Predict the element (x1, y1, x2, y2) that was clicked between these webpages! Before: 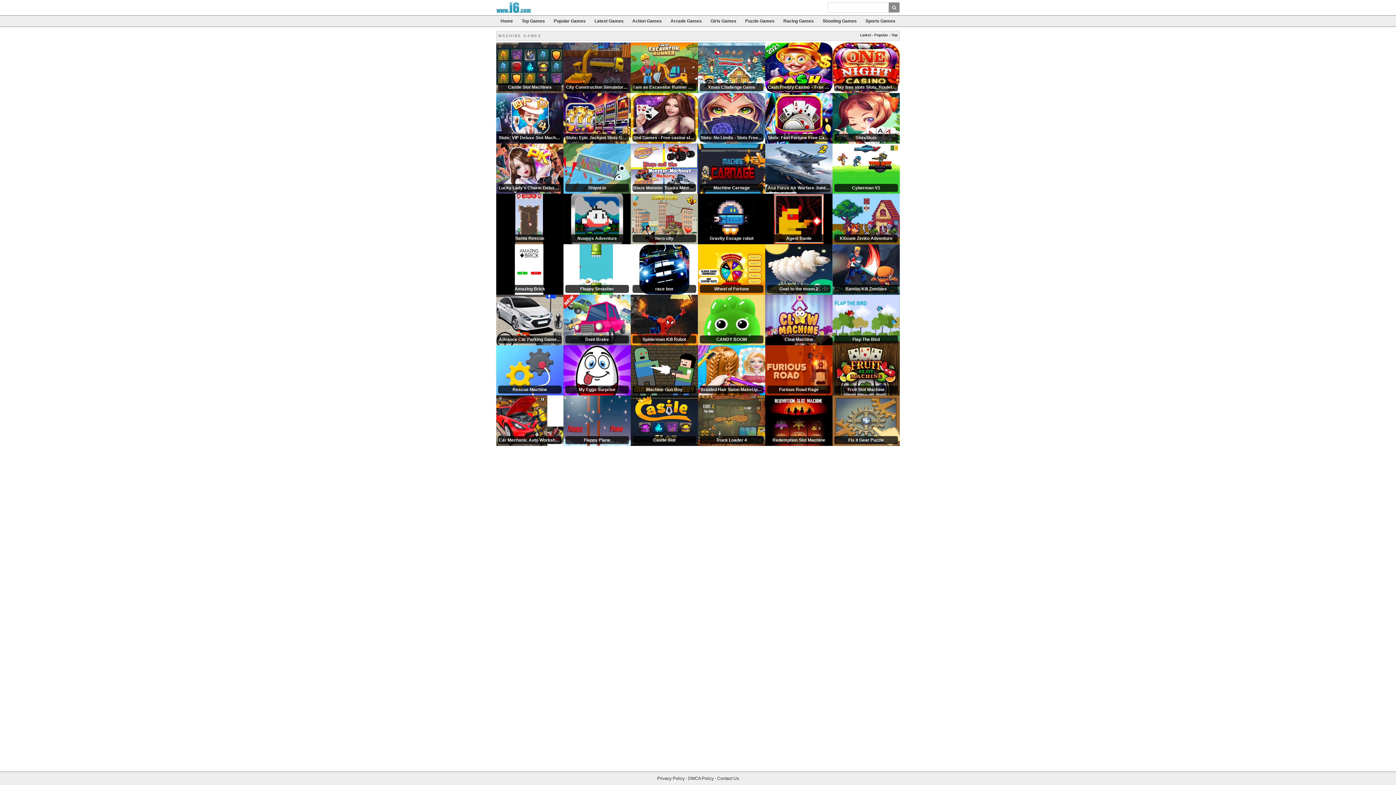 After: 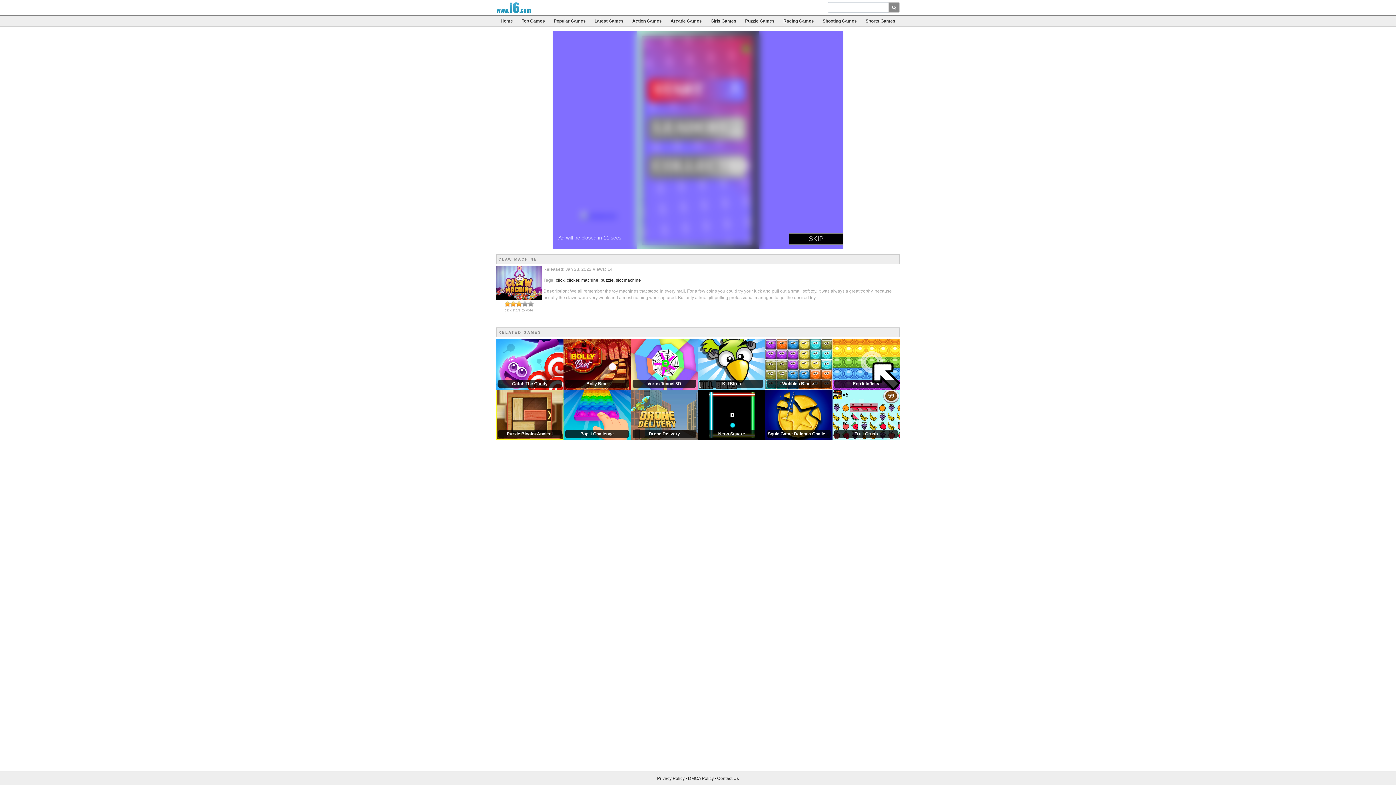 Action: bbox: (765, 317, 832, 322) label: Claw Machine